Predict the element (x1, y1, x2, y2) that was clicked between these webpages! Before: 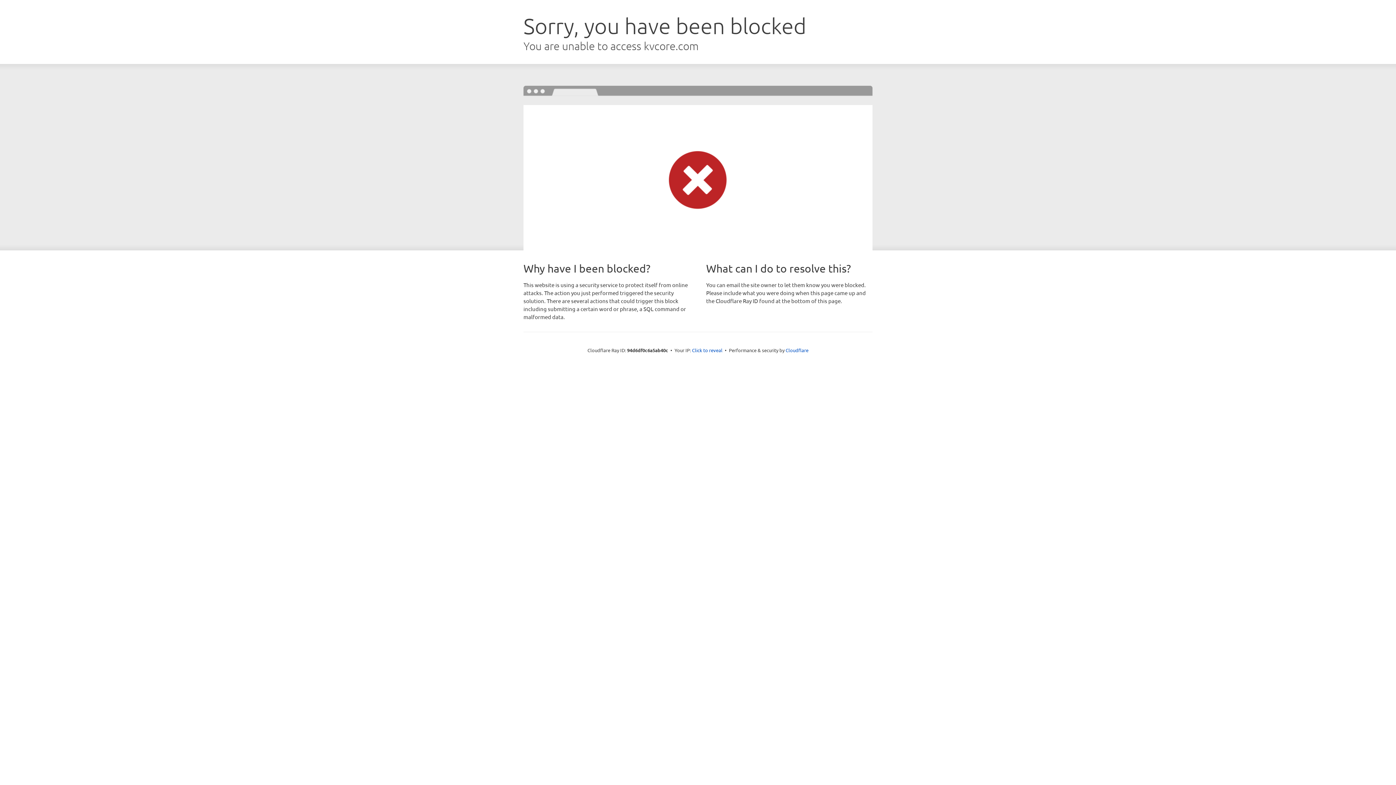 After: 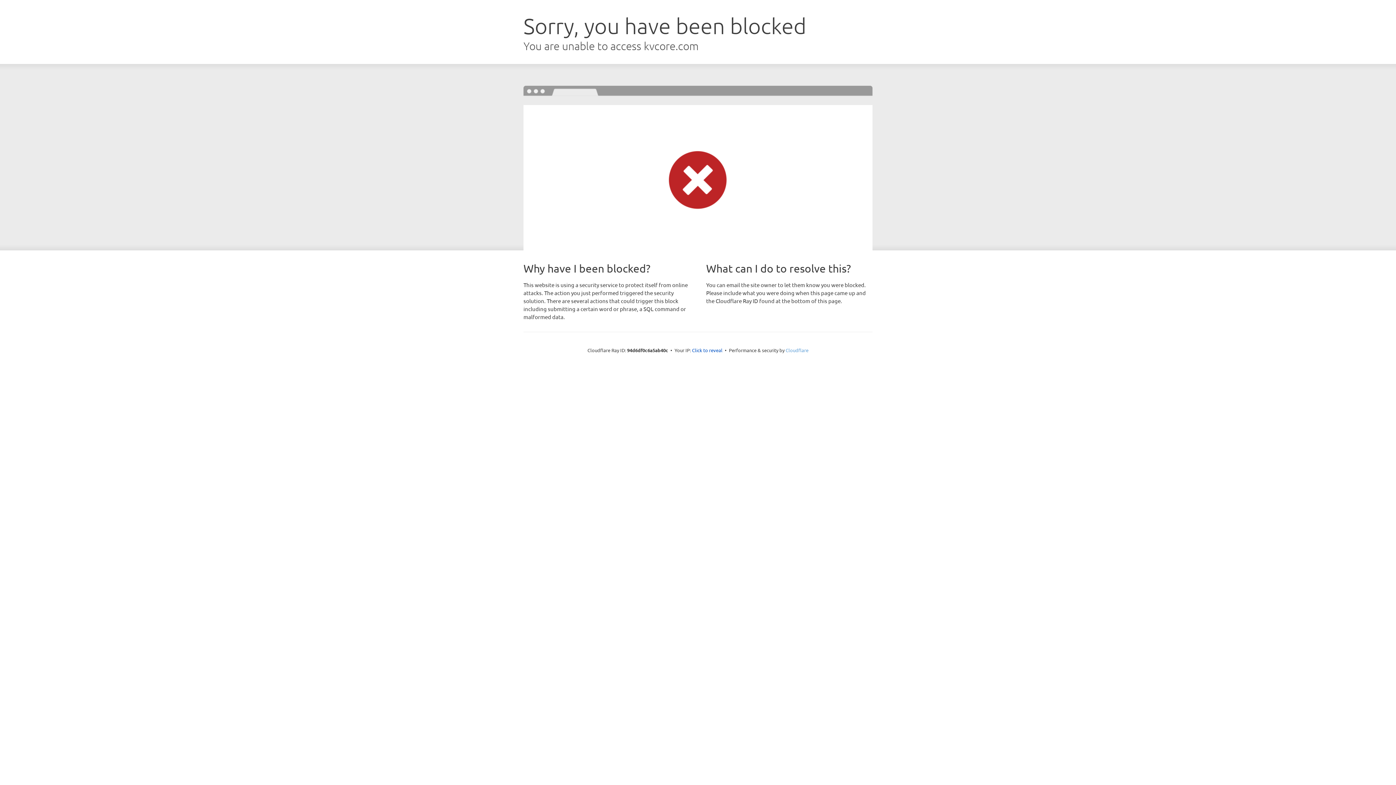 Action: label: Cloudflare bbox: (785, 347, 808, 353)